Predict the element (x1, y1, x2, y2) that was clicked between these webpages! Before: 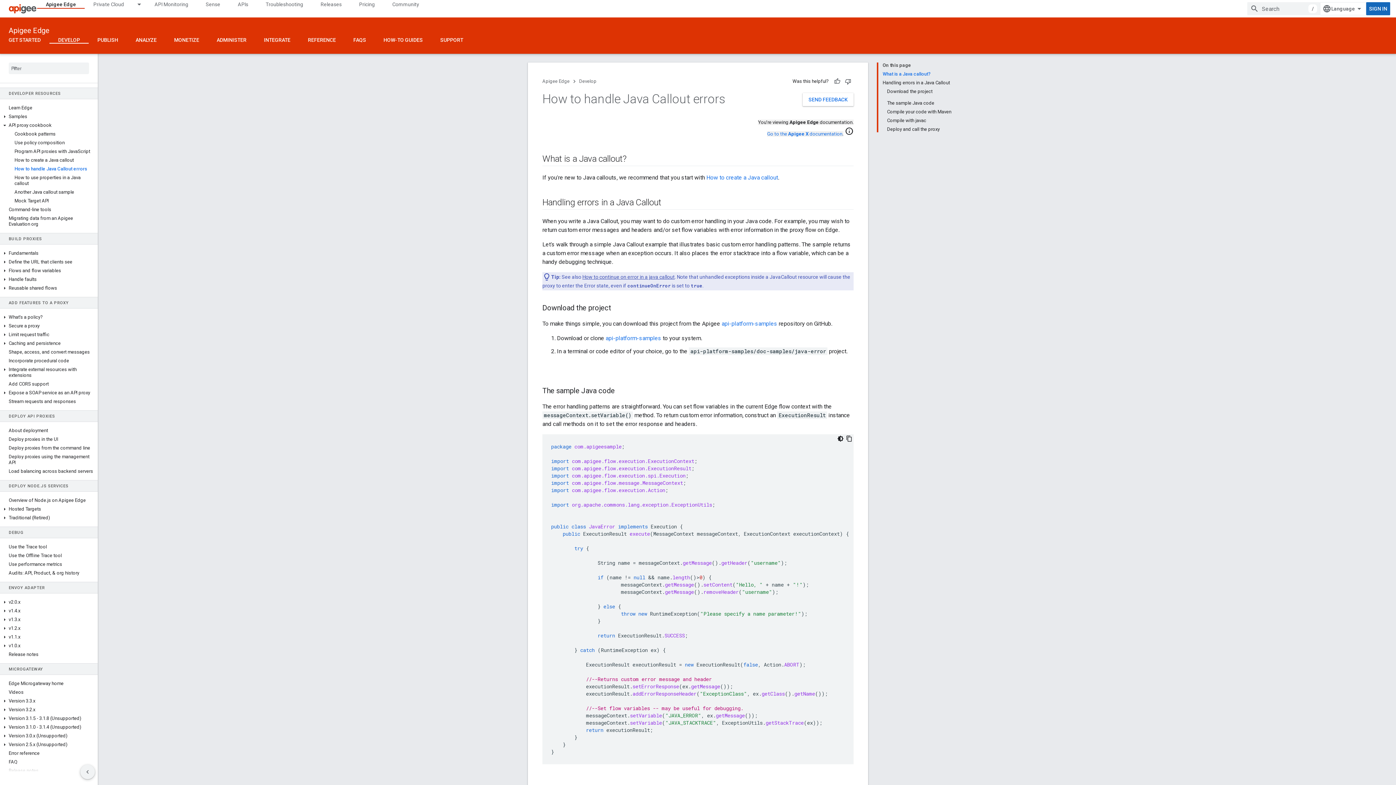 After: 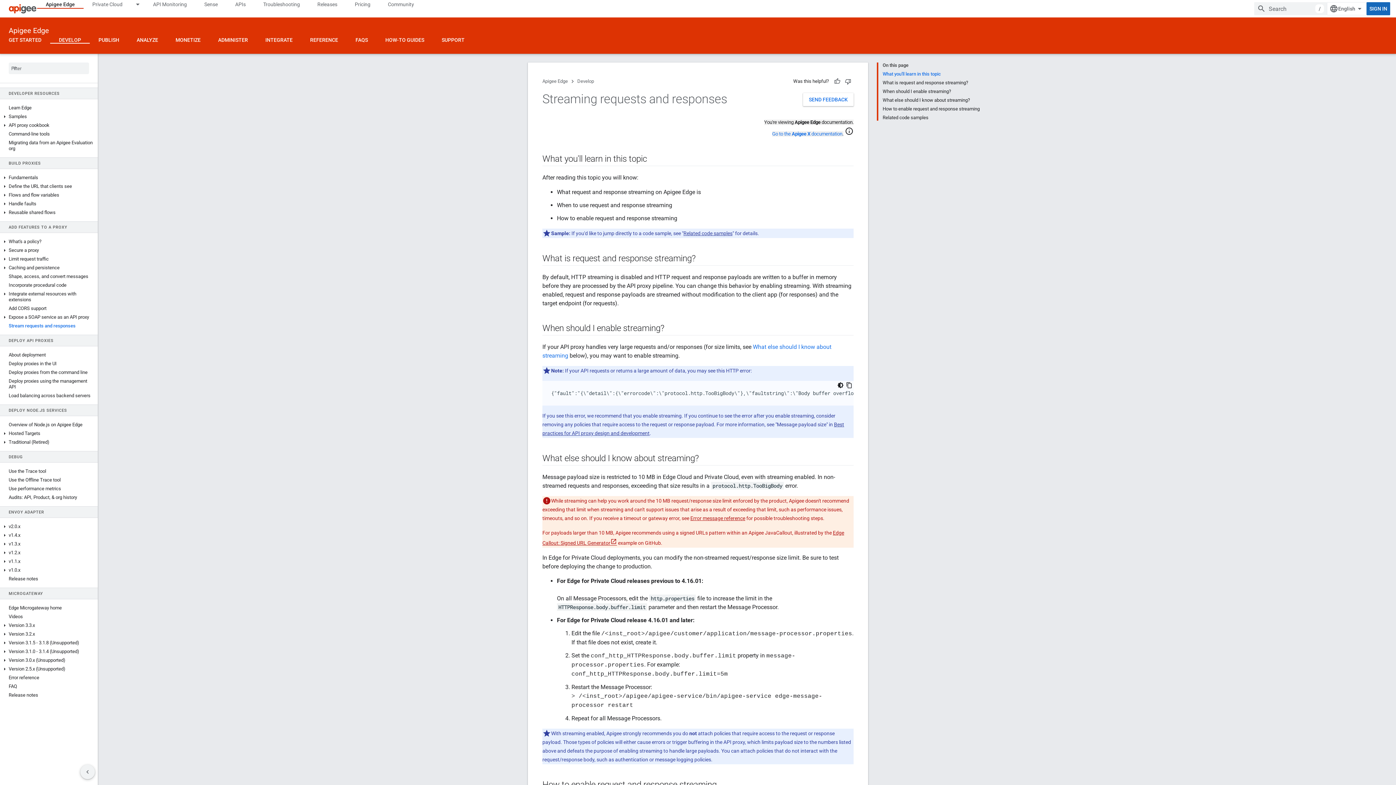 Action: bbox: (0, 397, 97, 406) label: Stream requests and responses